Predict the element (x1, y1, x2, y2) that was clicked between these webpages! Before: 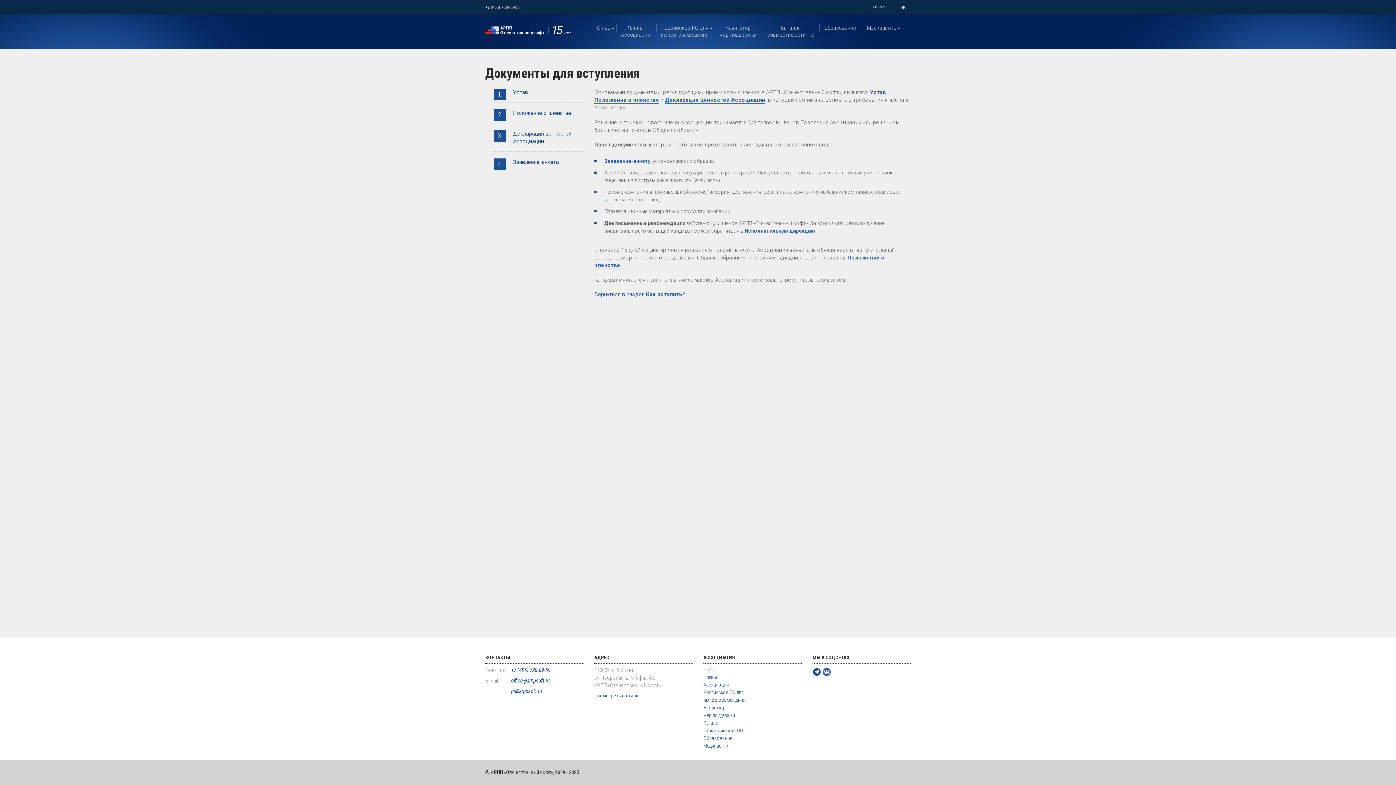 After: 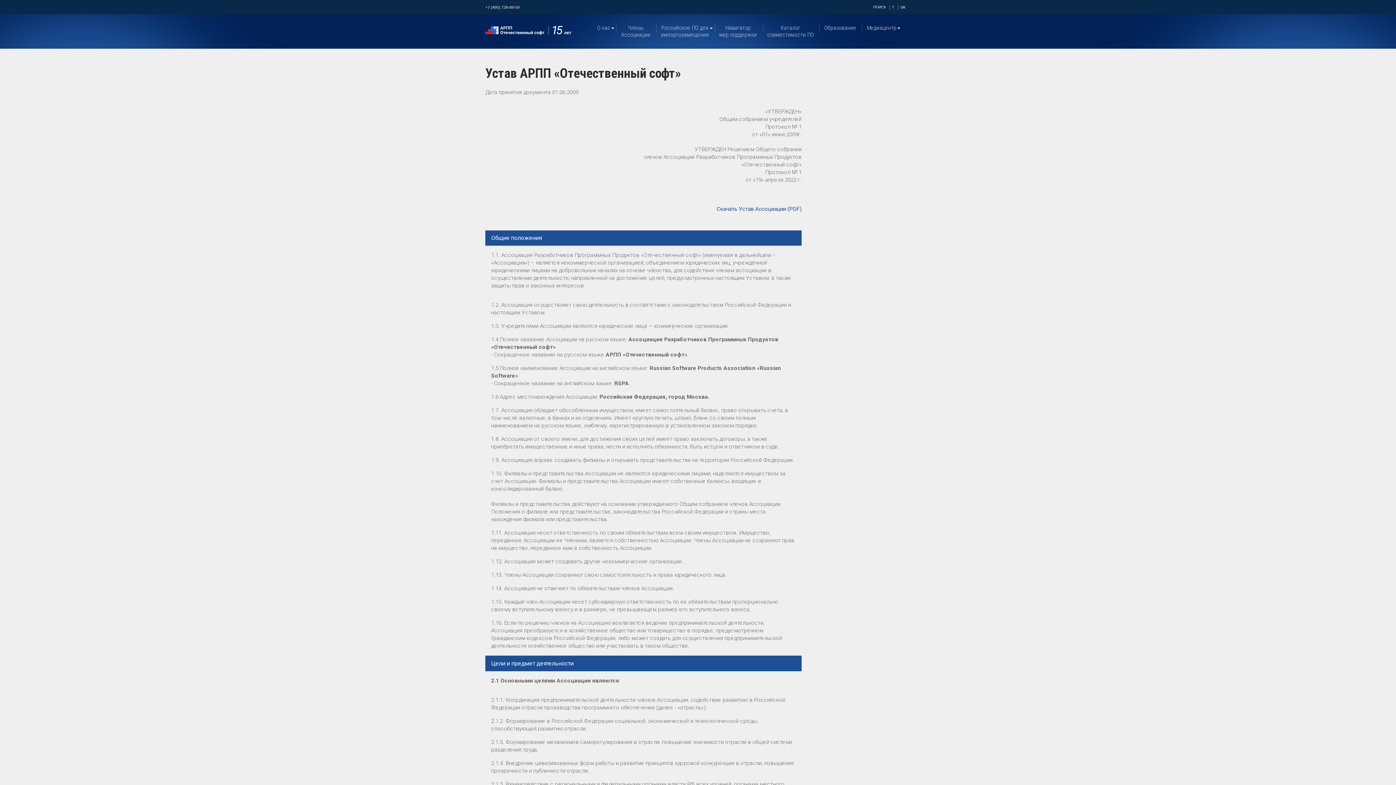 Action: label: Устав bbox: (513, 89, 528, 95)